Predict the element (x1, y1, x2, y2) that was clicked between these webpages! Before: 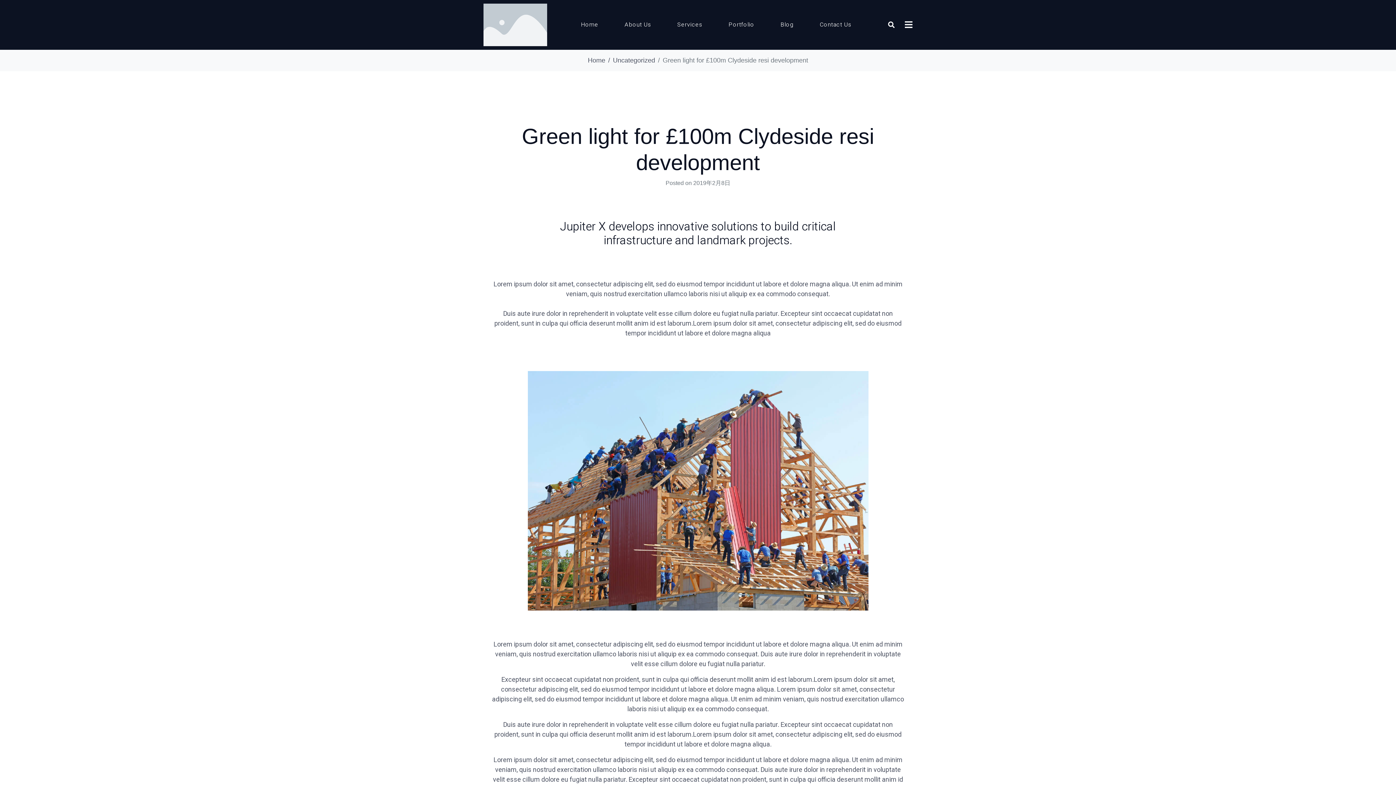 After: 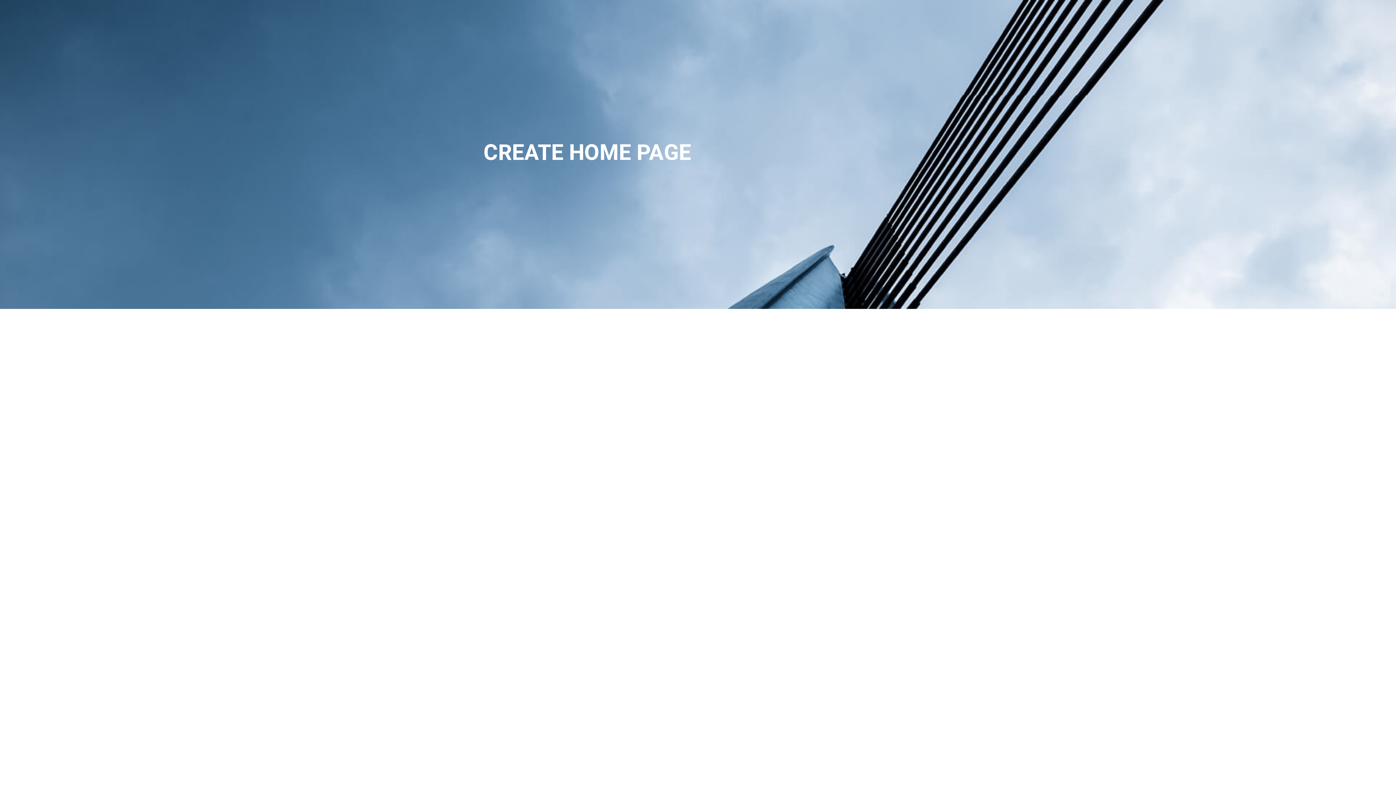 Action: bbox: (483, 20, 547, 28)